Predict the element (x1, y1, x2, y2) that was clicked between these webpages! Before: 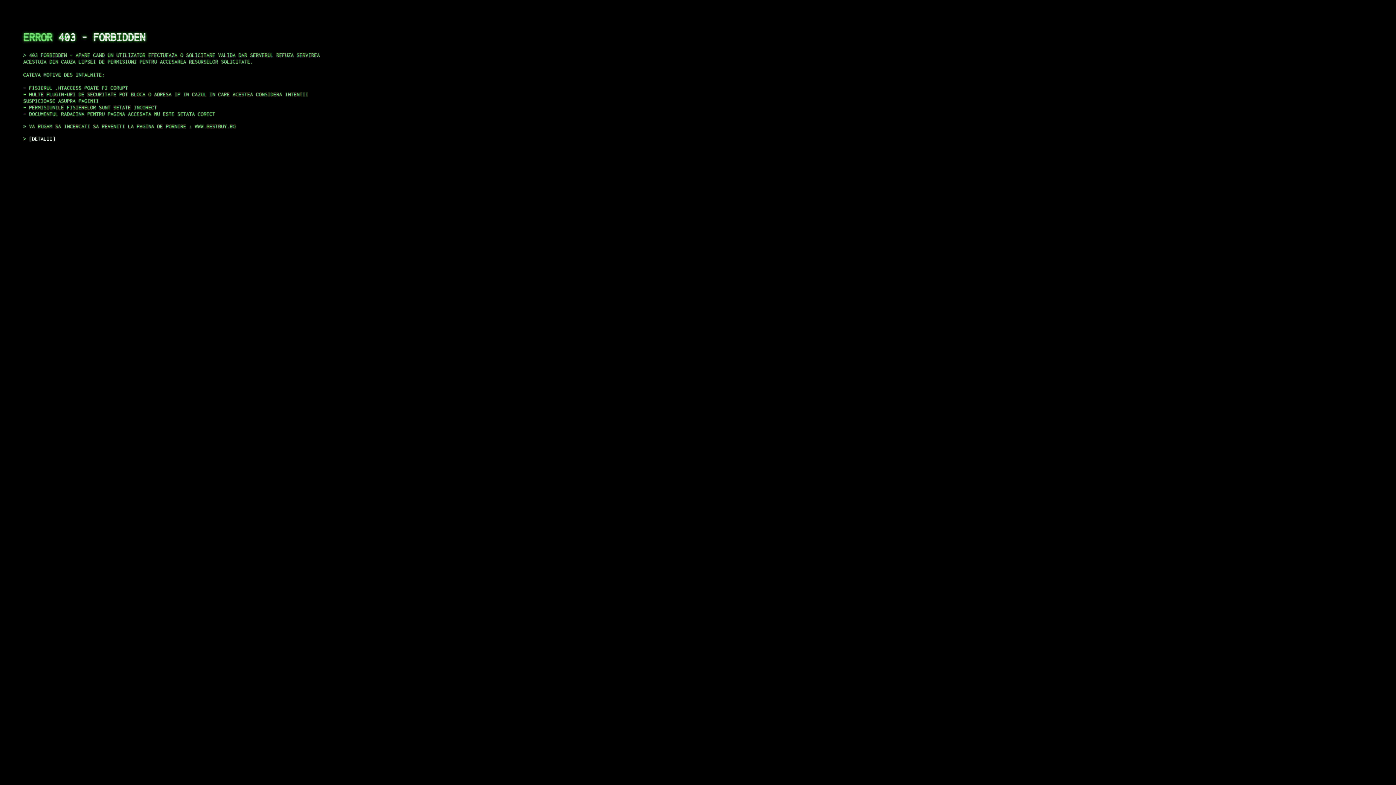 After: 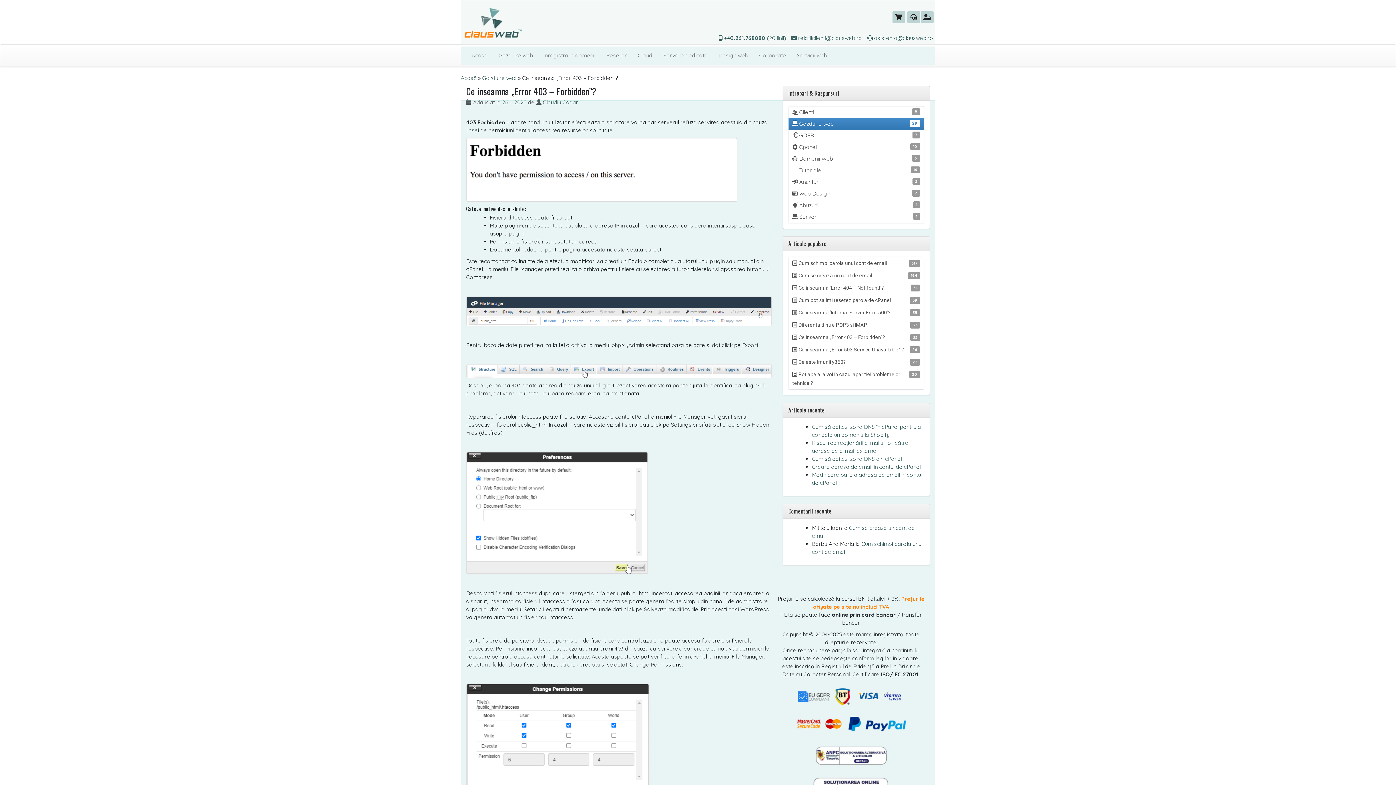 Action: bbox: (29, 135, 55, 141) label: DETALII